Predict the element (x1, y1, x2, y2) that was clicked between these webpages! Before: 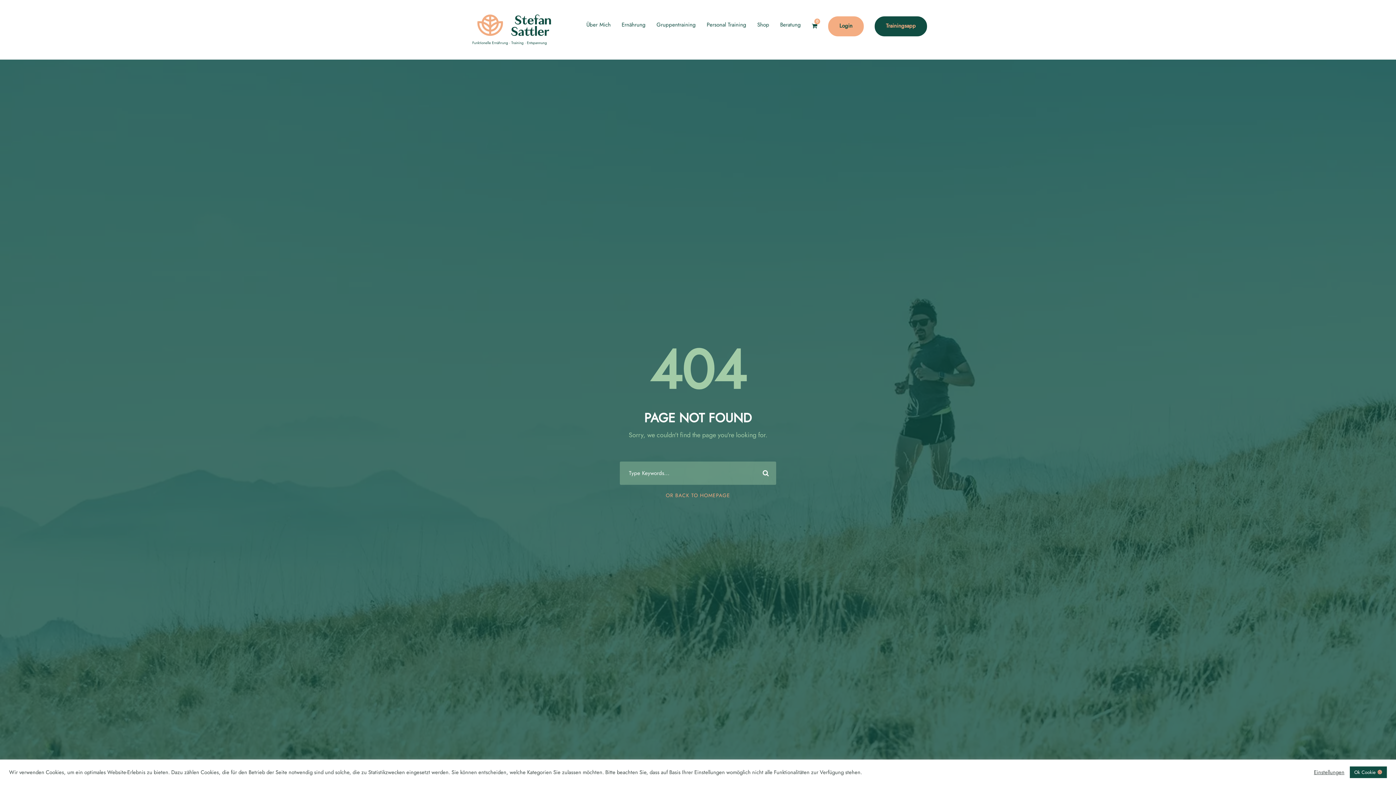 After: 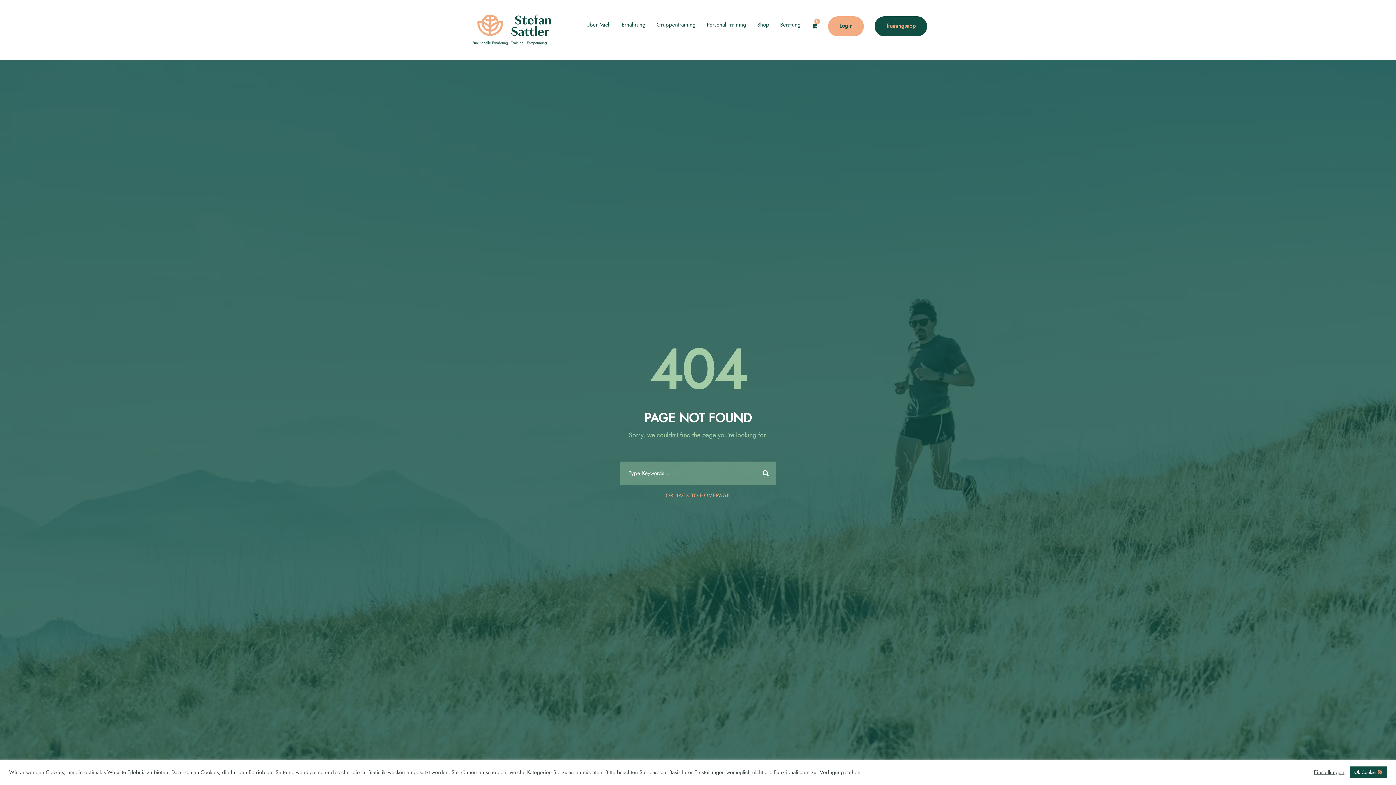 Action: bbox: (1374, 774, 1381, 783)